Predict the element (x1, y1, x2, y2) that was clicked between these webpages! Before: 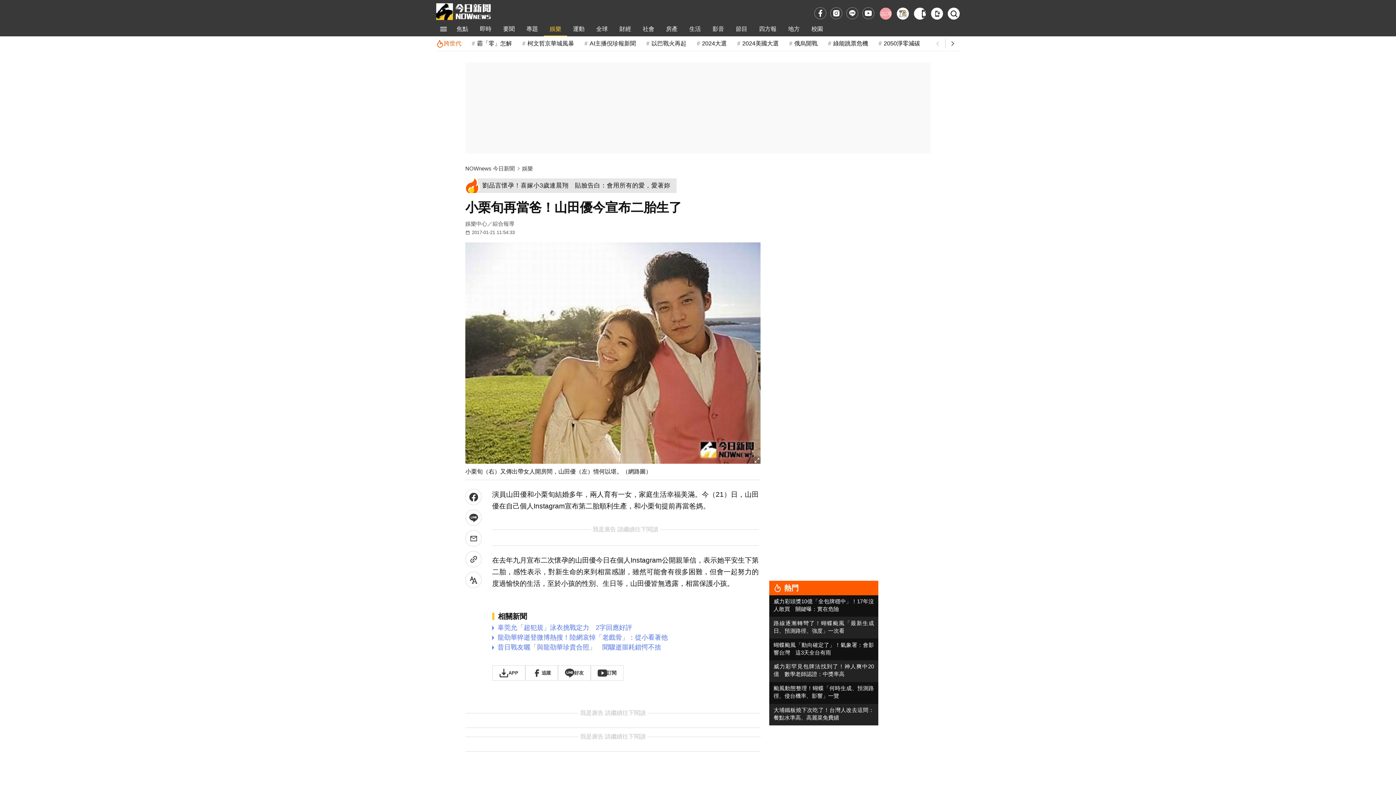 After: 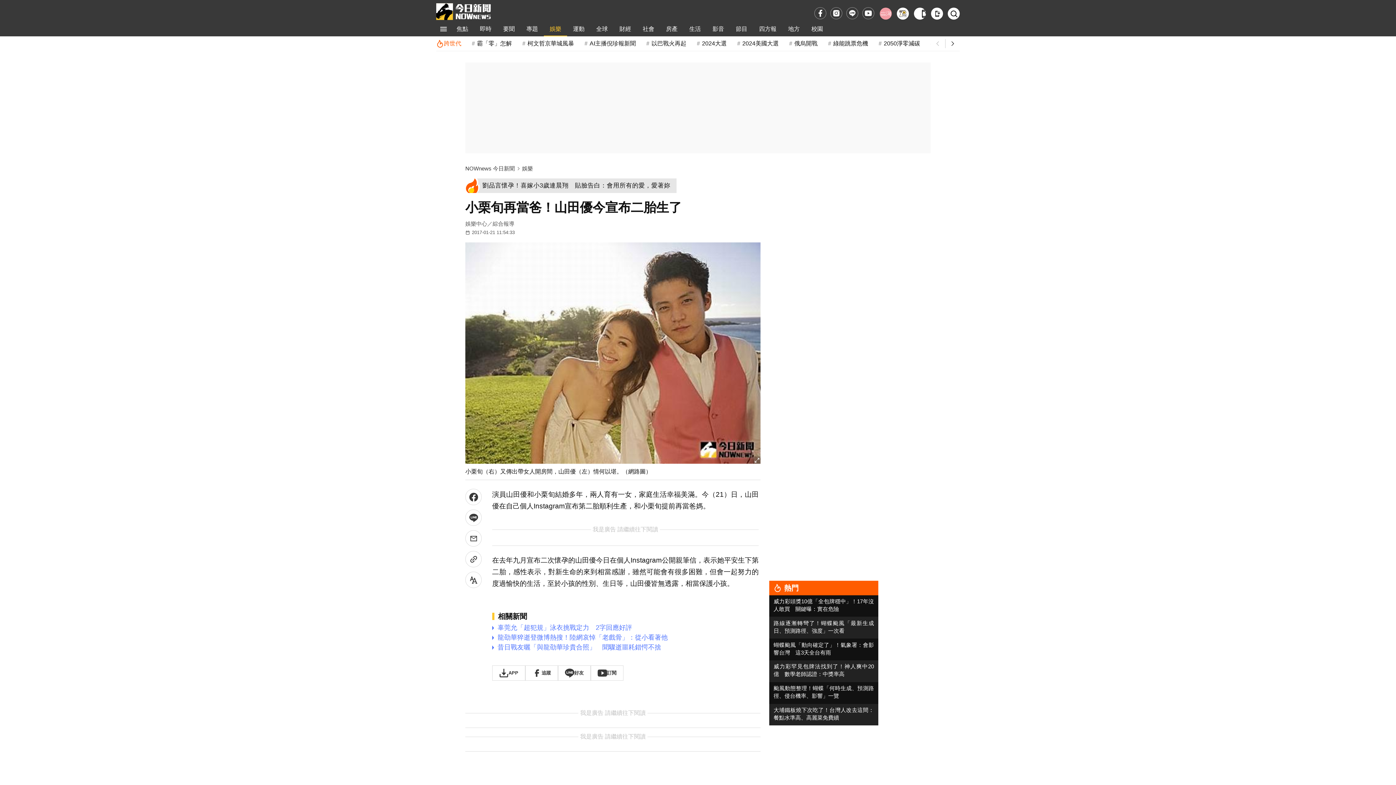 Action: label: 下載NOWnews APP bbox: (931, 7, 943, 19)